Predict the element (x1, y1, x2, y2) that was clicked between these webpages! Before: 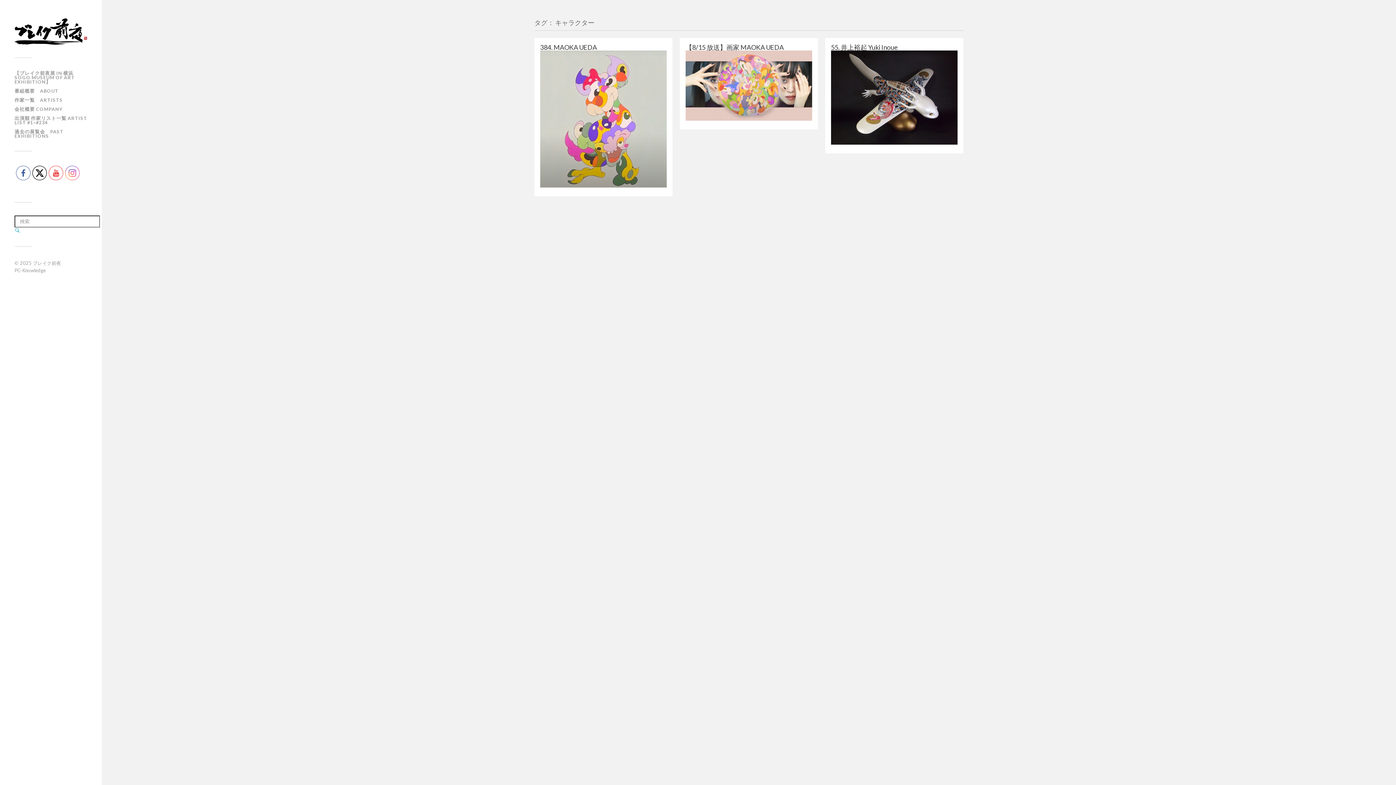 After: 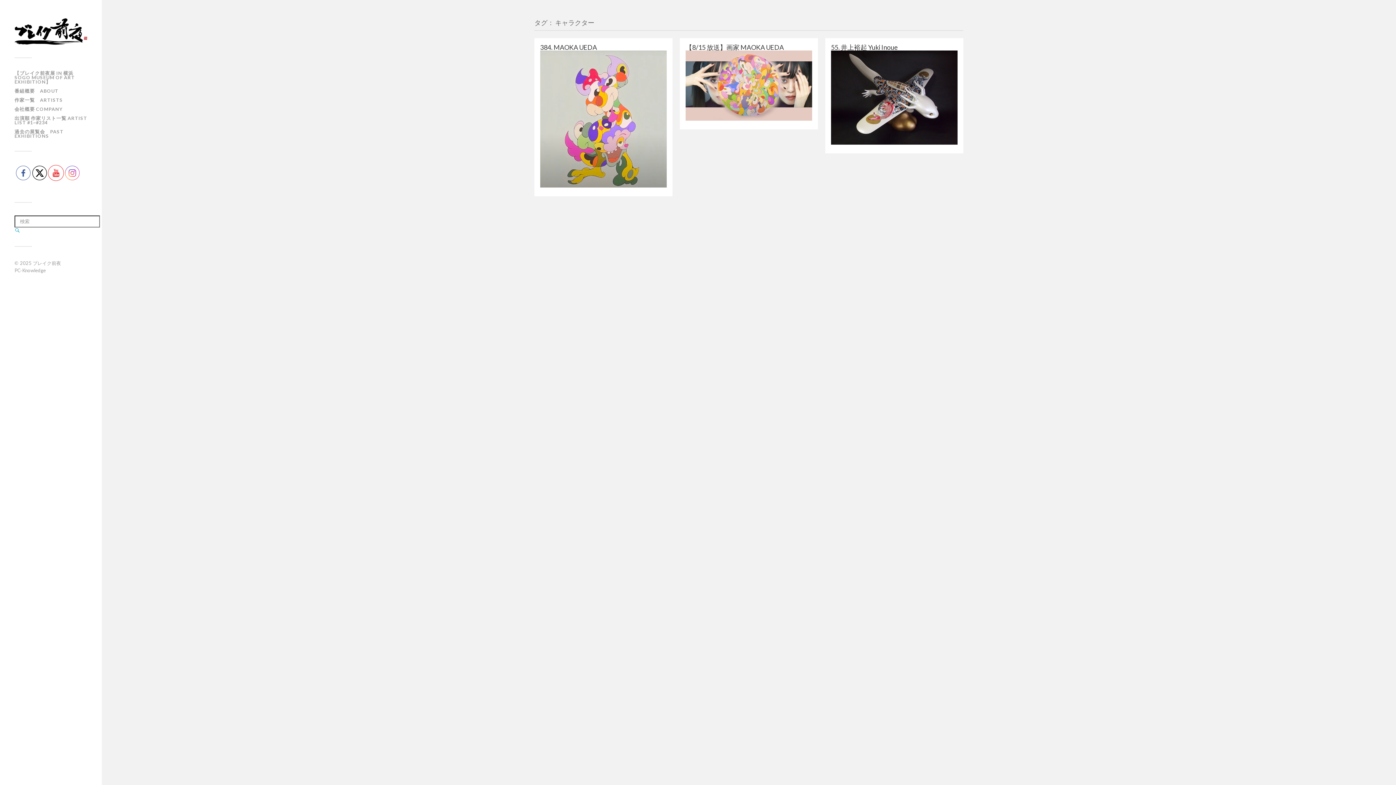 Action: bbox: (49, 166, 63, 180)